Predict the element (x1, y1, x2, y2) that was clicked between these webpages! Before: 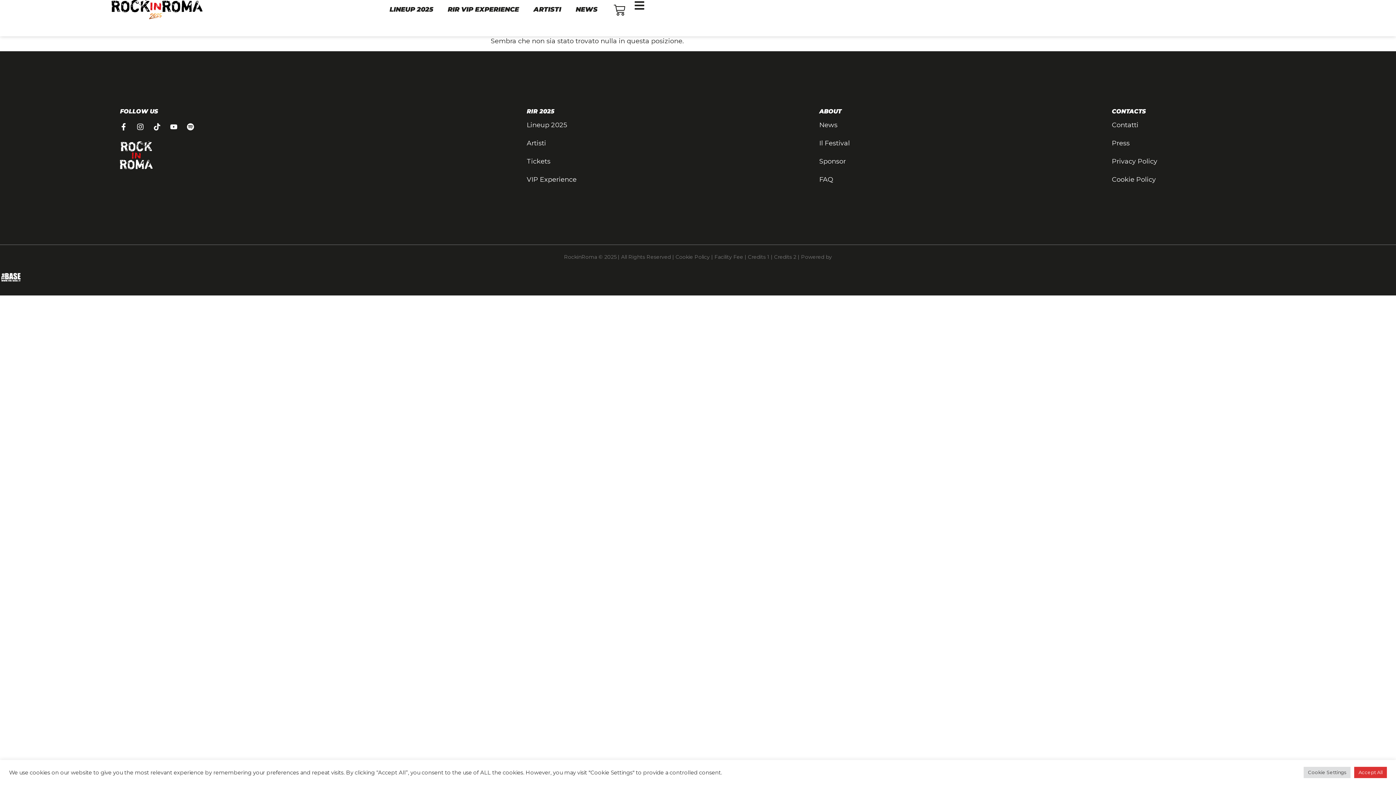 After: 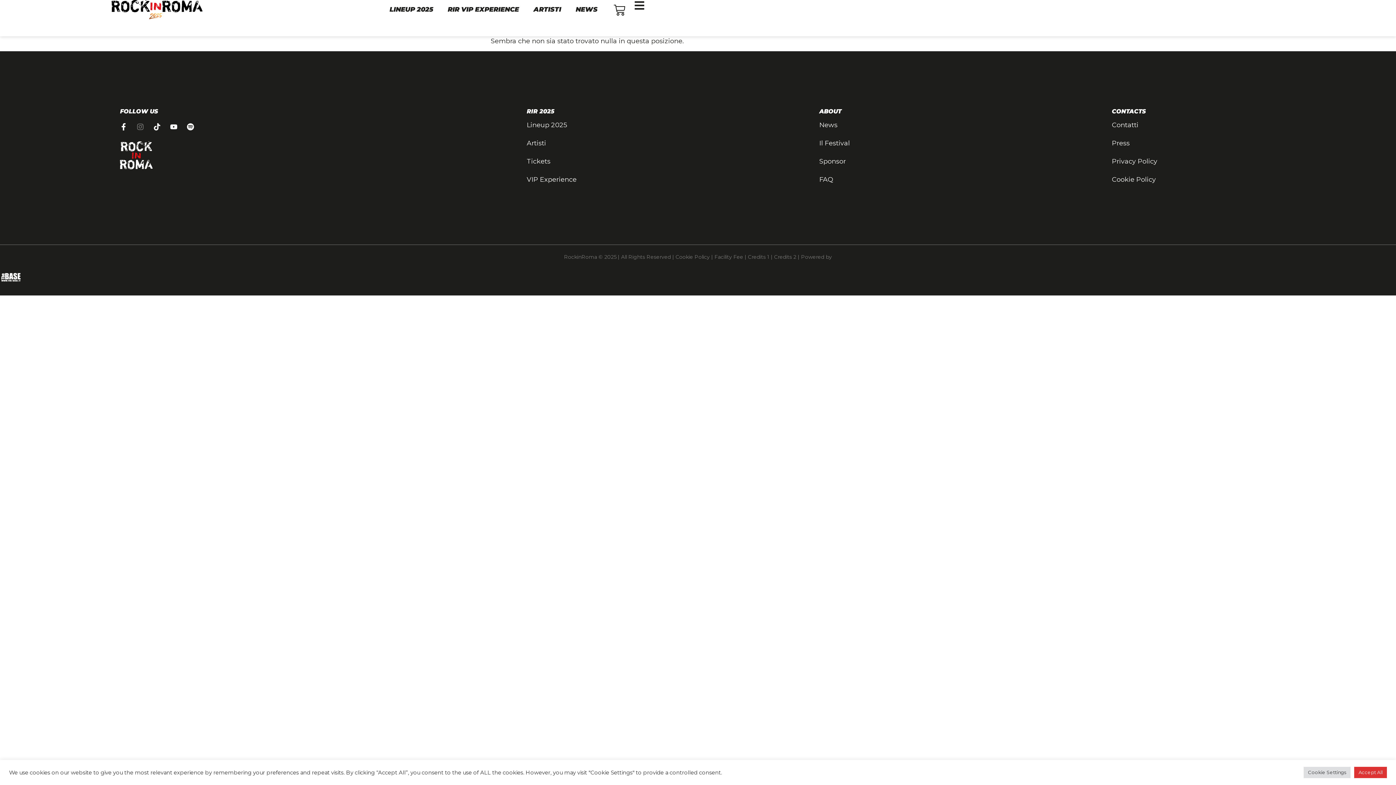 Action: bbox: (136, 123, 147, 130)